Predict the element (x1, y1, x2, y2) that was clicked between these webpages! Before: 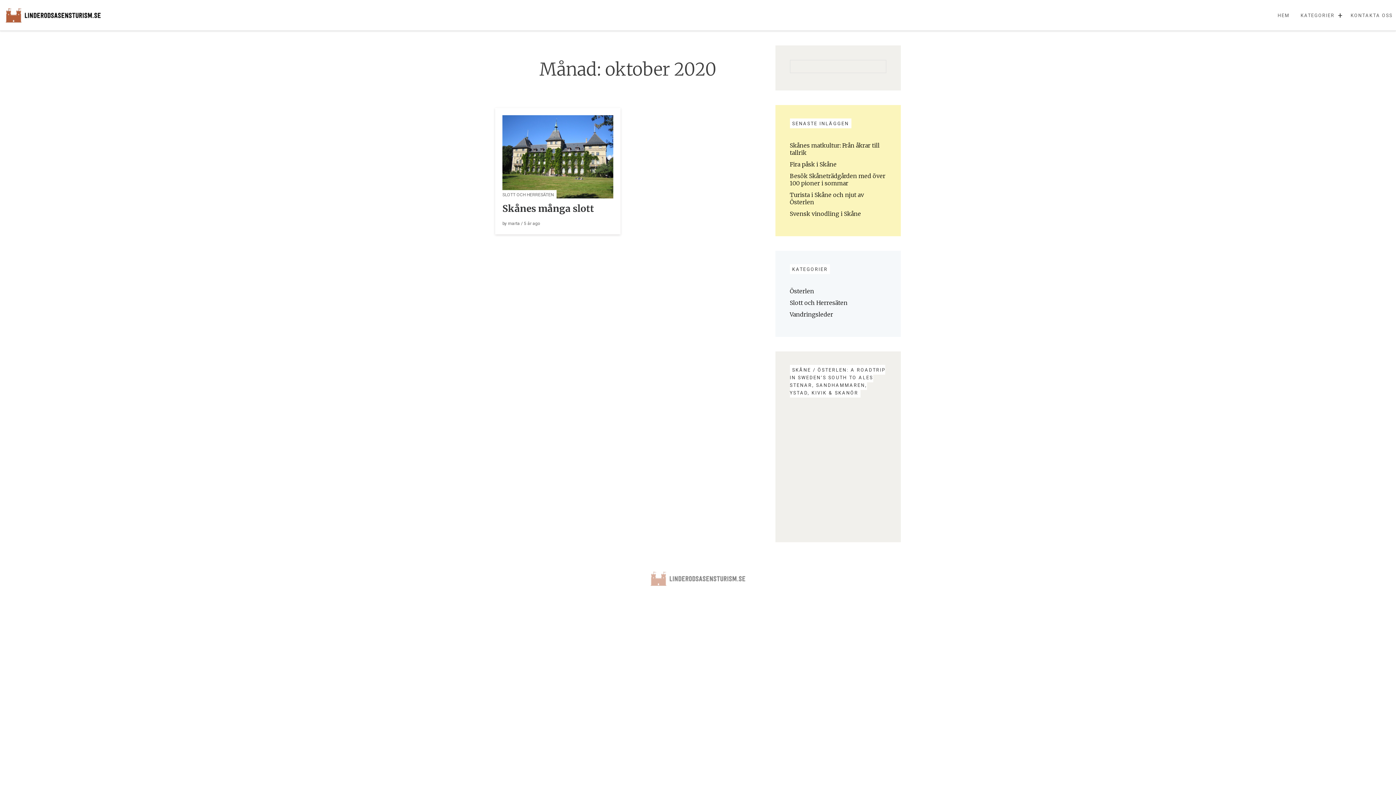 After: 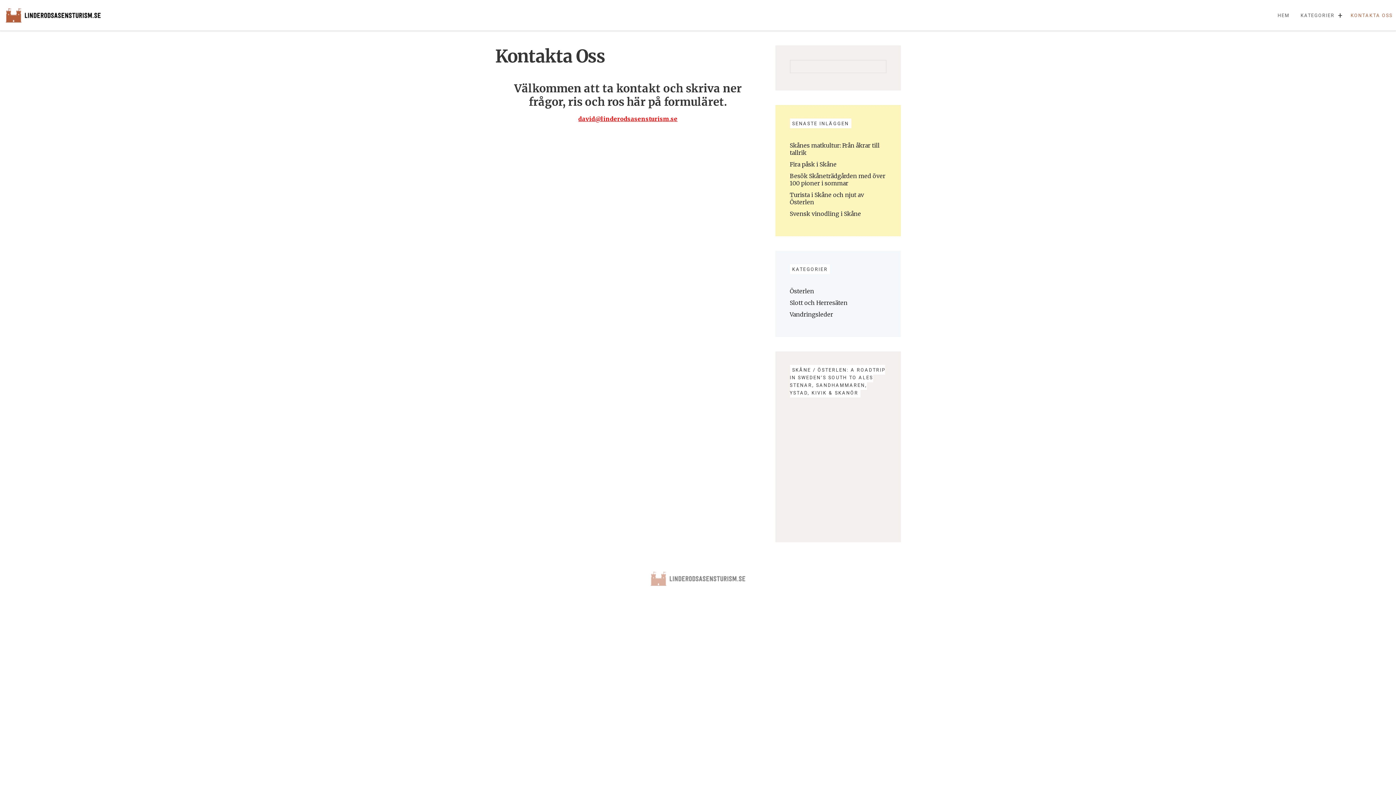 Action: label: KONTAKTA OSS bbox: (1345, 0, 1396, 30)